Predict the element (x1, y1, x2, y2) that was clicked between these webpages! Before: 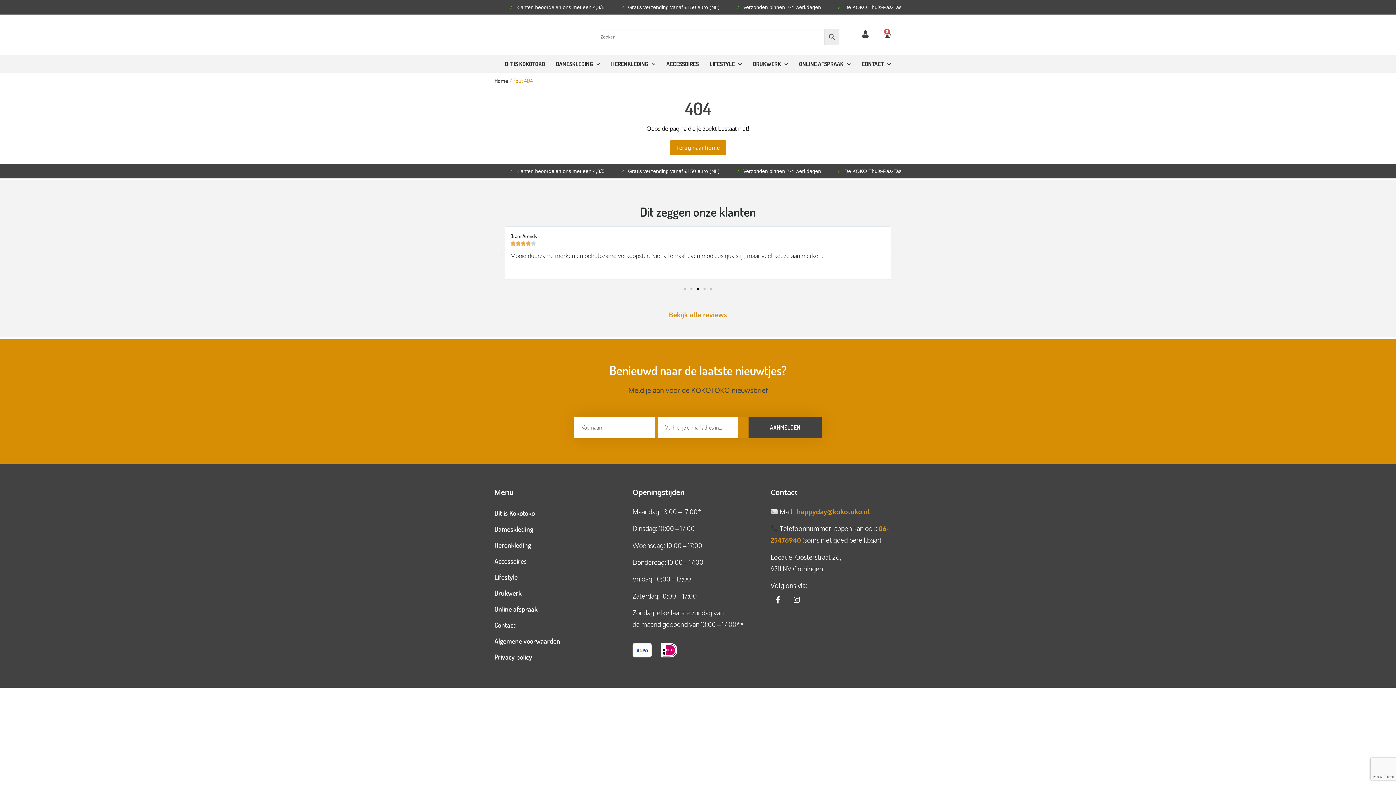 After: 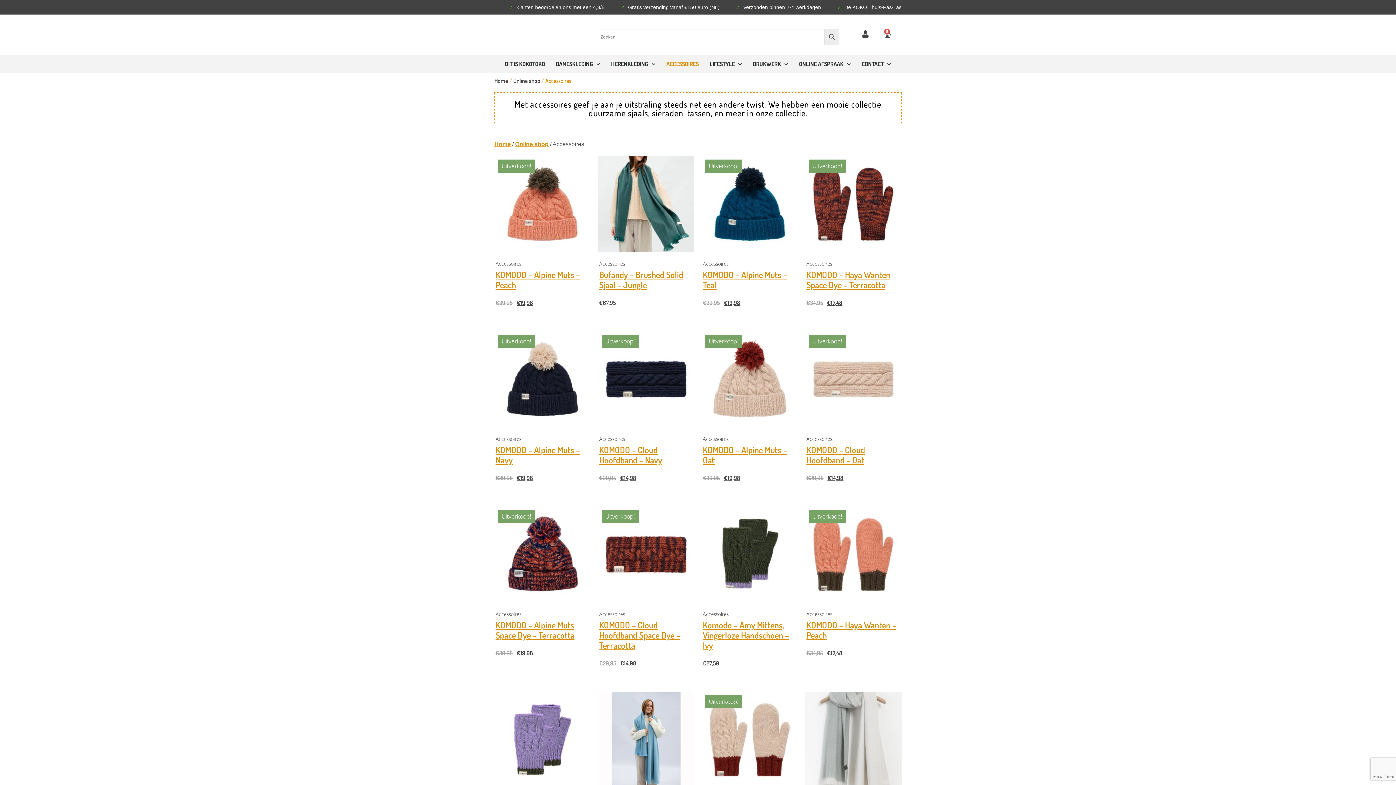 Action: label: ACCESSOIRES bbox: (661, 55, 704, 72)